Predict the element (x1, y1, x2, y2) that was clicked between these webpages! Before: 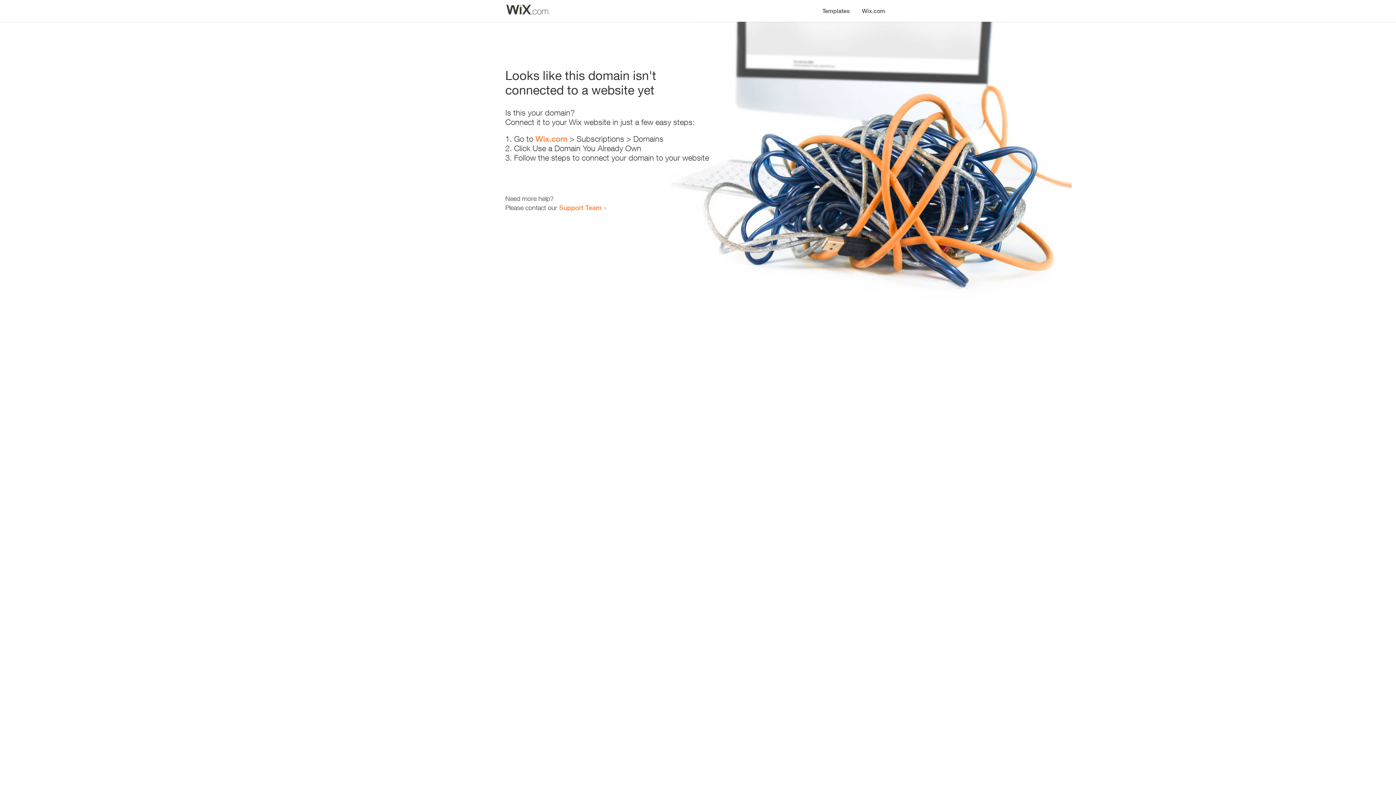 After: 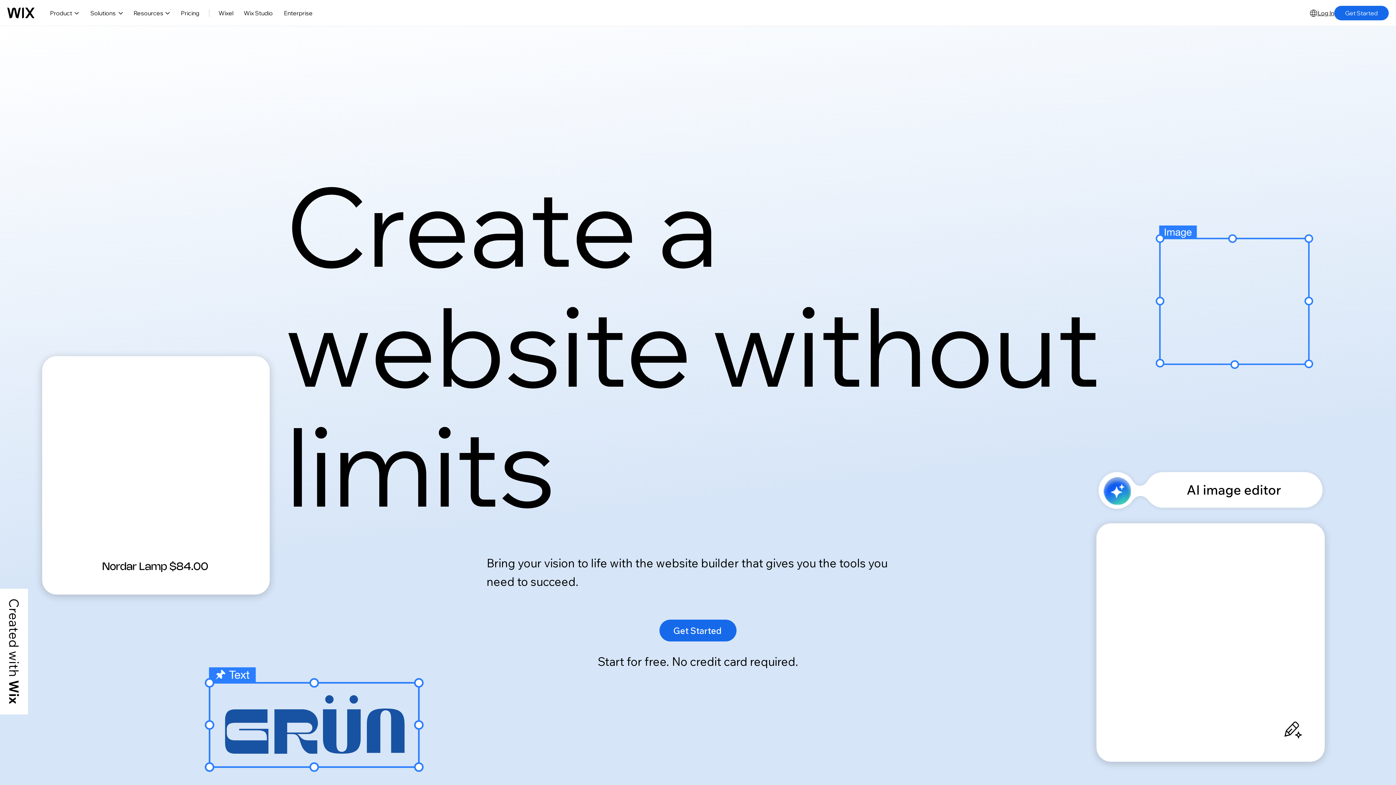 Action: bbox: (535, 134, 567, 143) label: Wix.com